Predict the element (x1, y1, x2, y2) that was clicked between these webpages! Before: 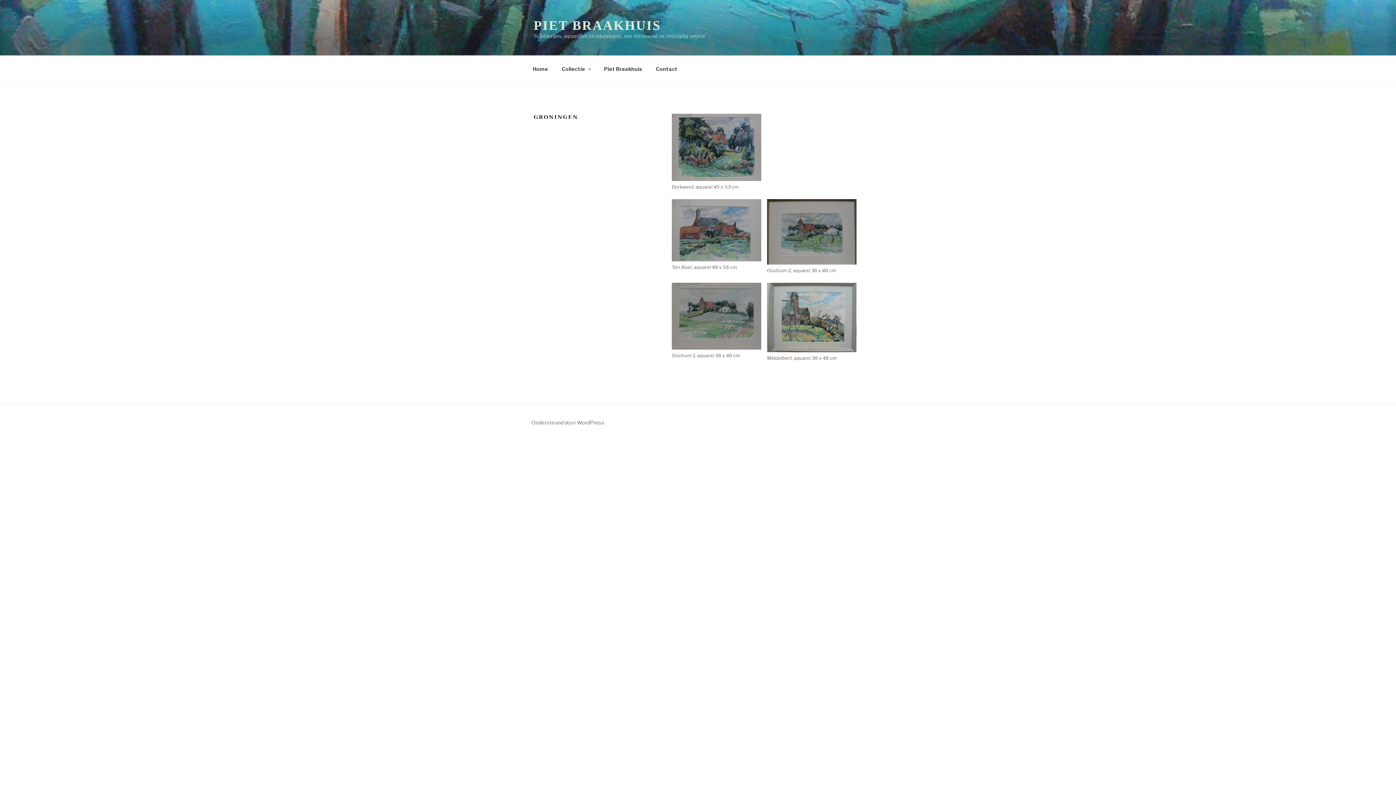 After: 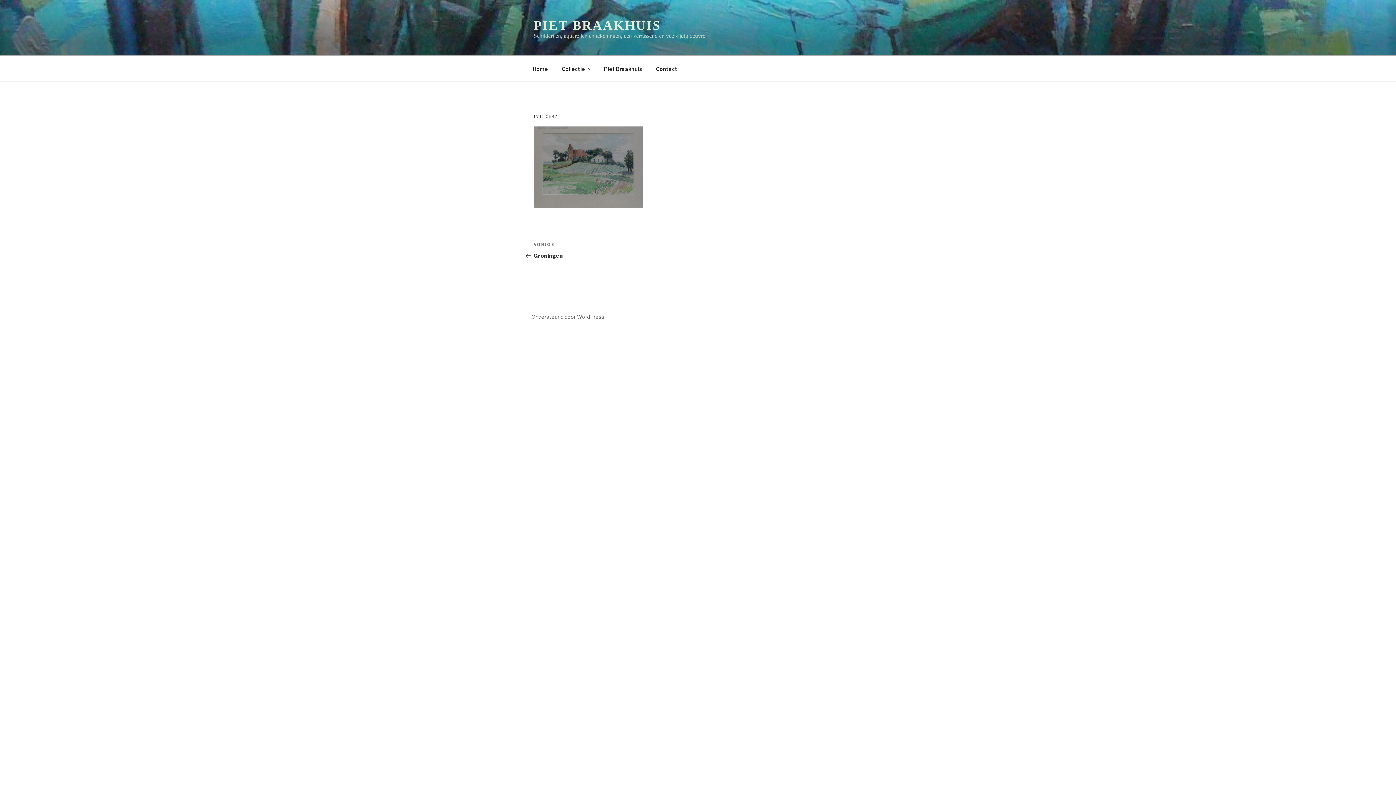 Action: bbox: (671, 282, 761, 349)